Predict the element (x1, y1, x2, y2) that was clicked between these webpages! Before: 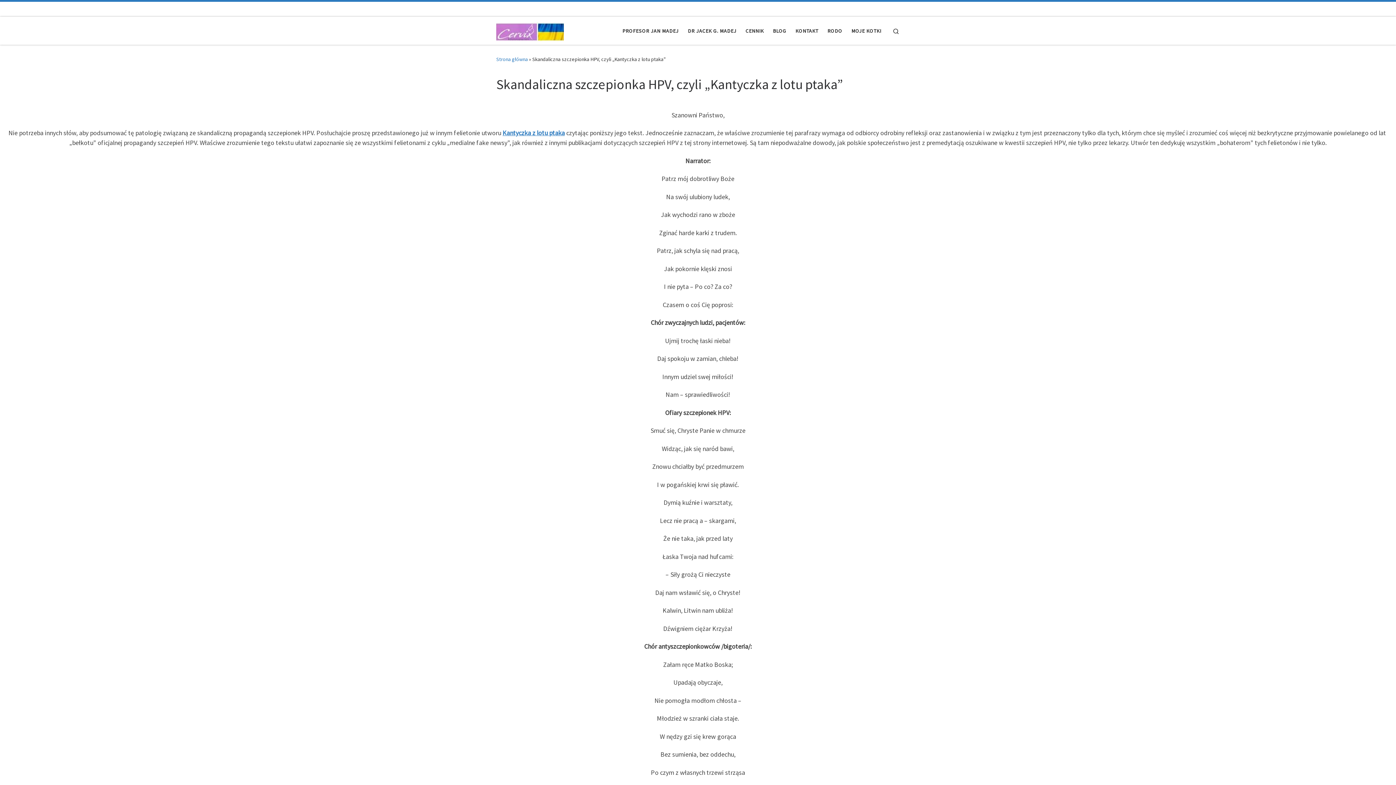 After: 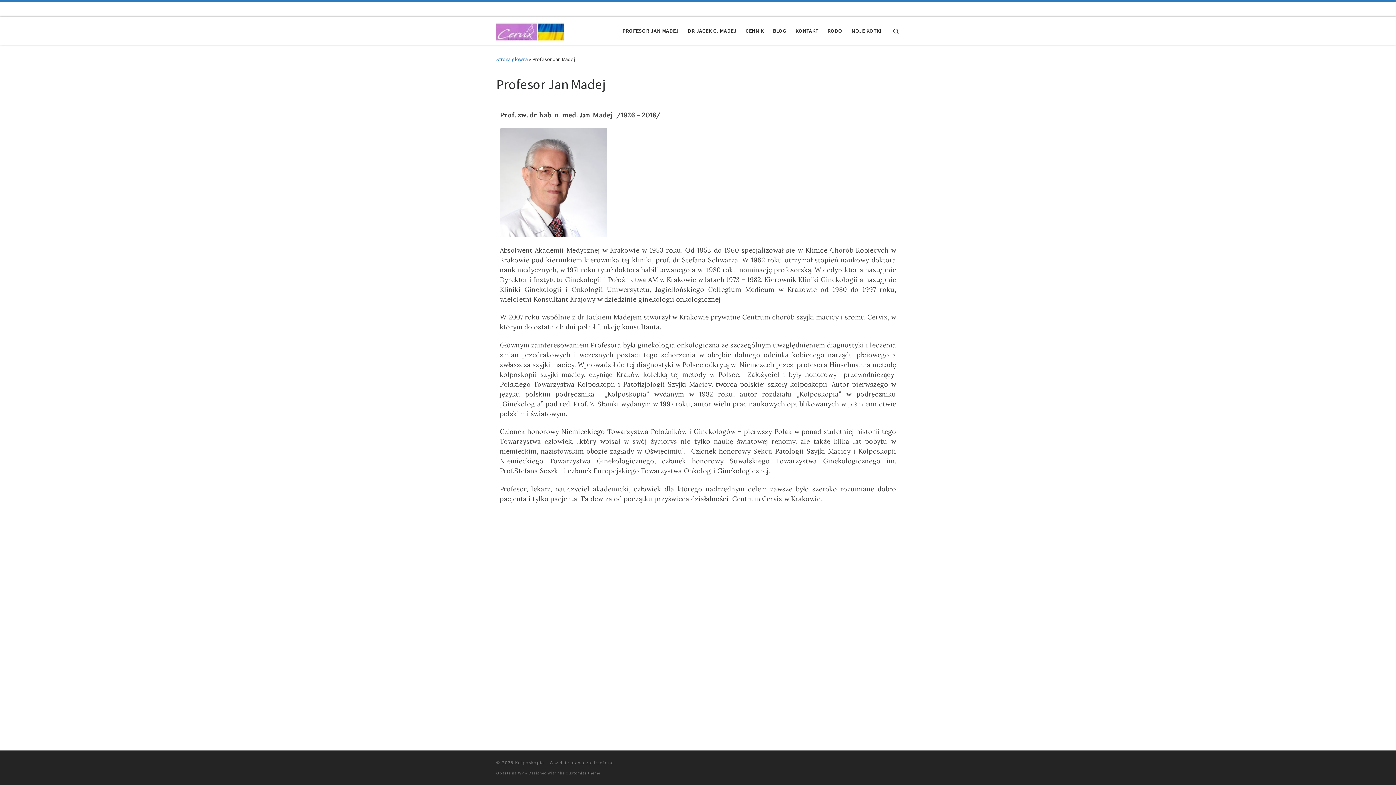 Action: label: PROFESOR JAN MADEJ bbox: (620, 23, 681, 38)